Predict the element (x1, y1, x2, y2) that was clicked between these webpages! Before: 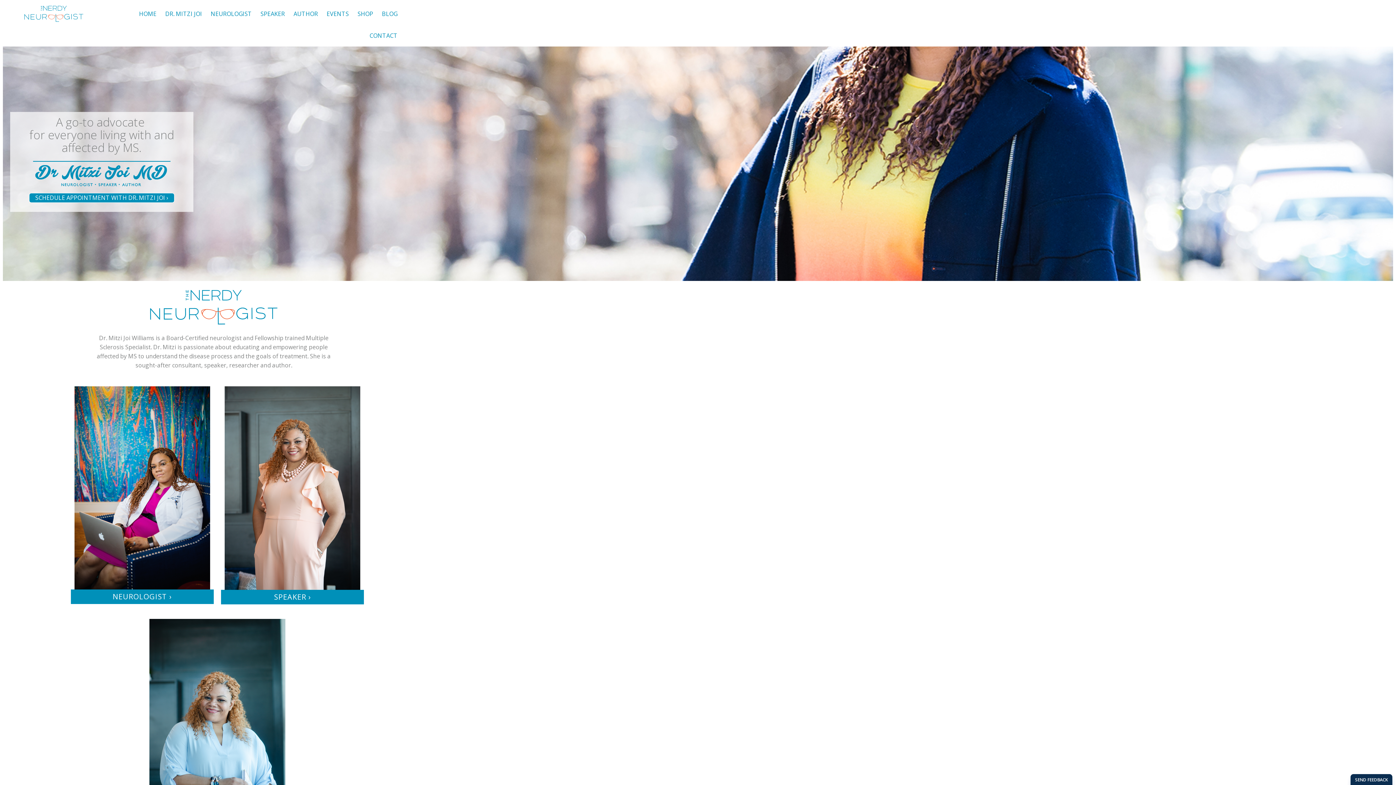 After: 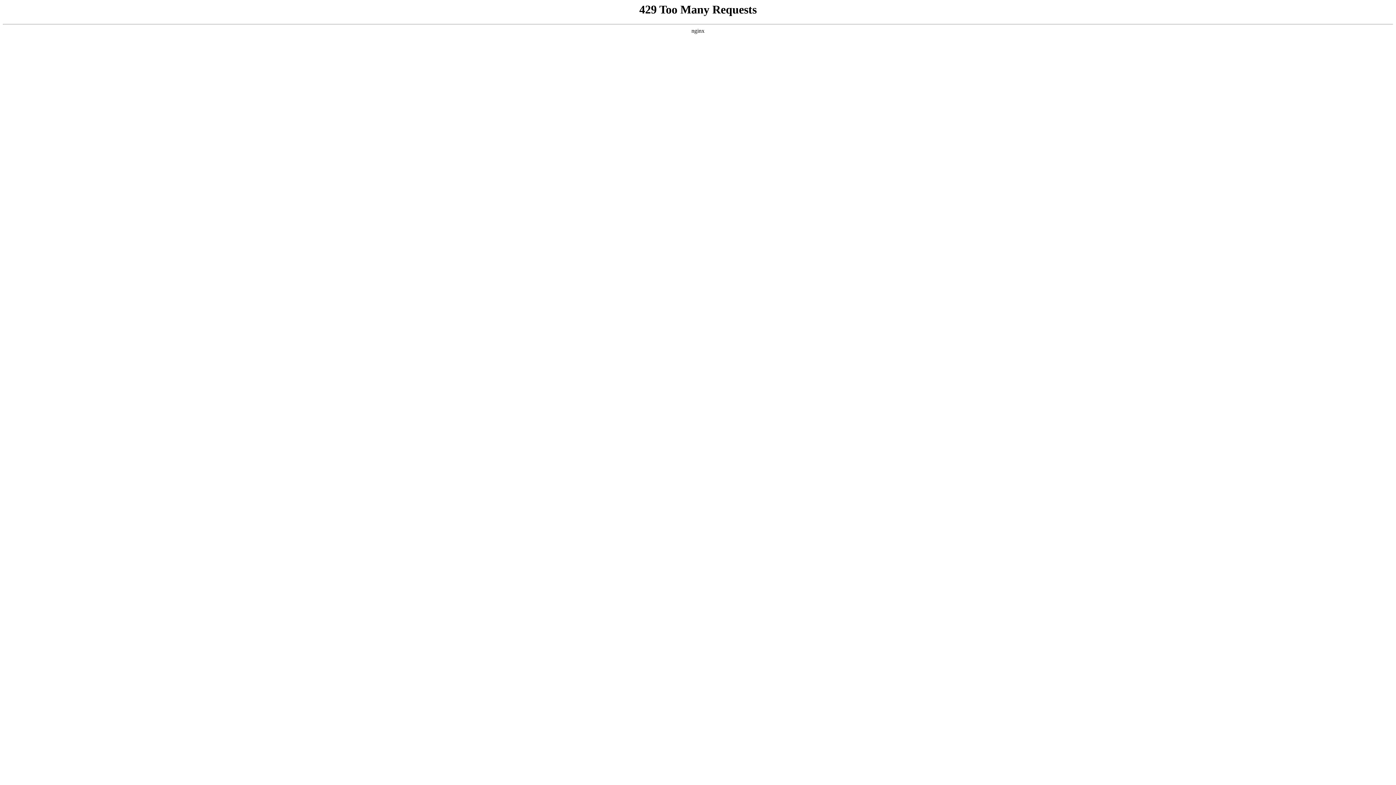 Action: label: DR. MITZI JOI bbox: (160, 2, 206, 24)